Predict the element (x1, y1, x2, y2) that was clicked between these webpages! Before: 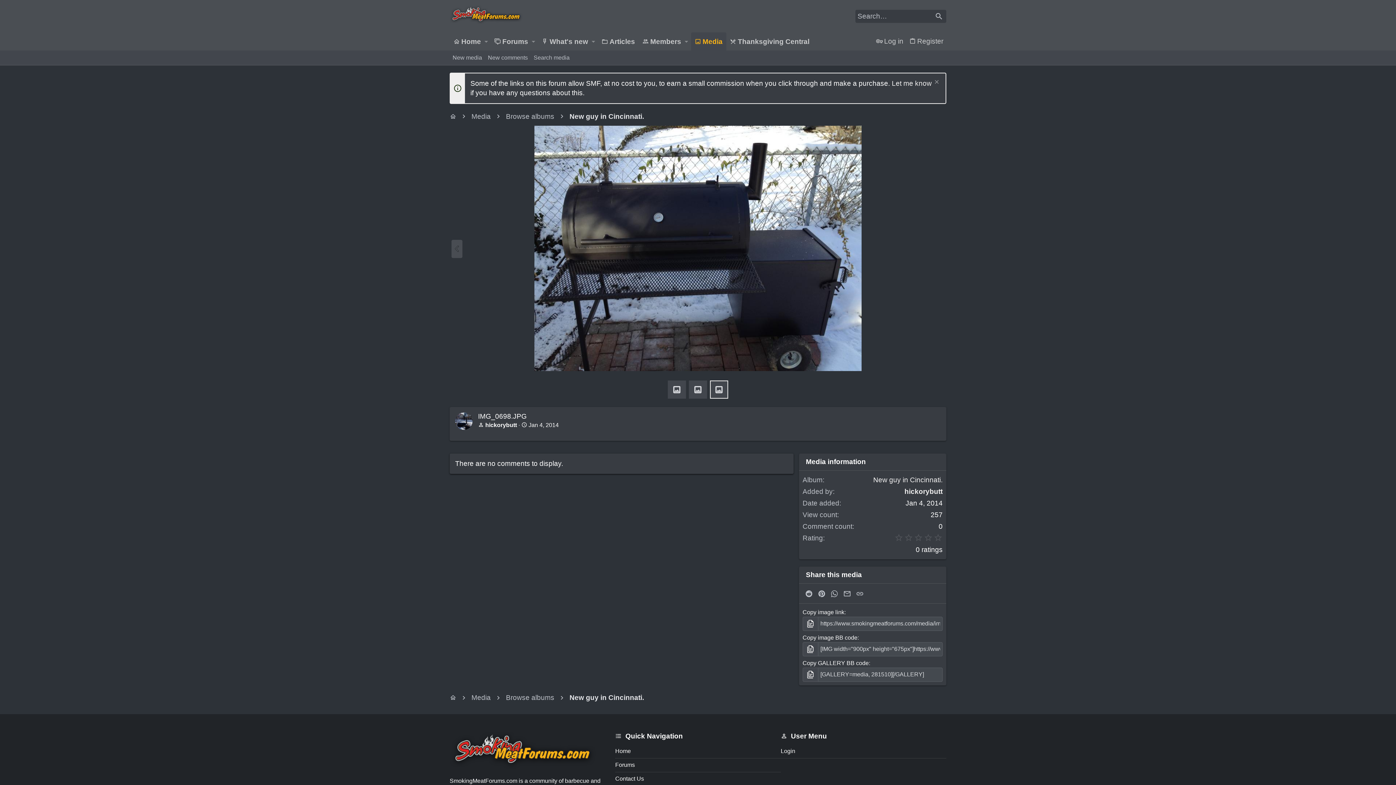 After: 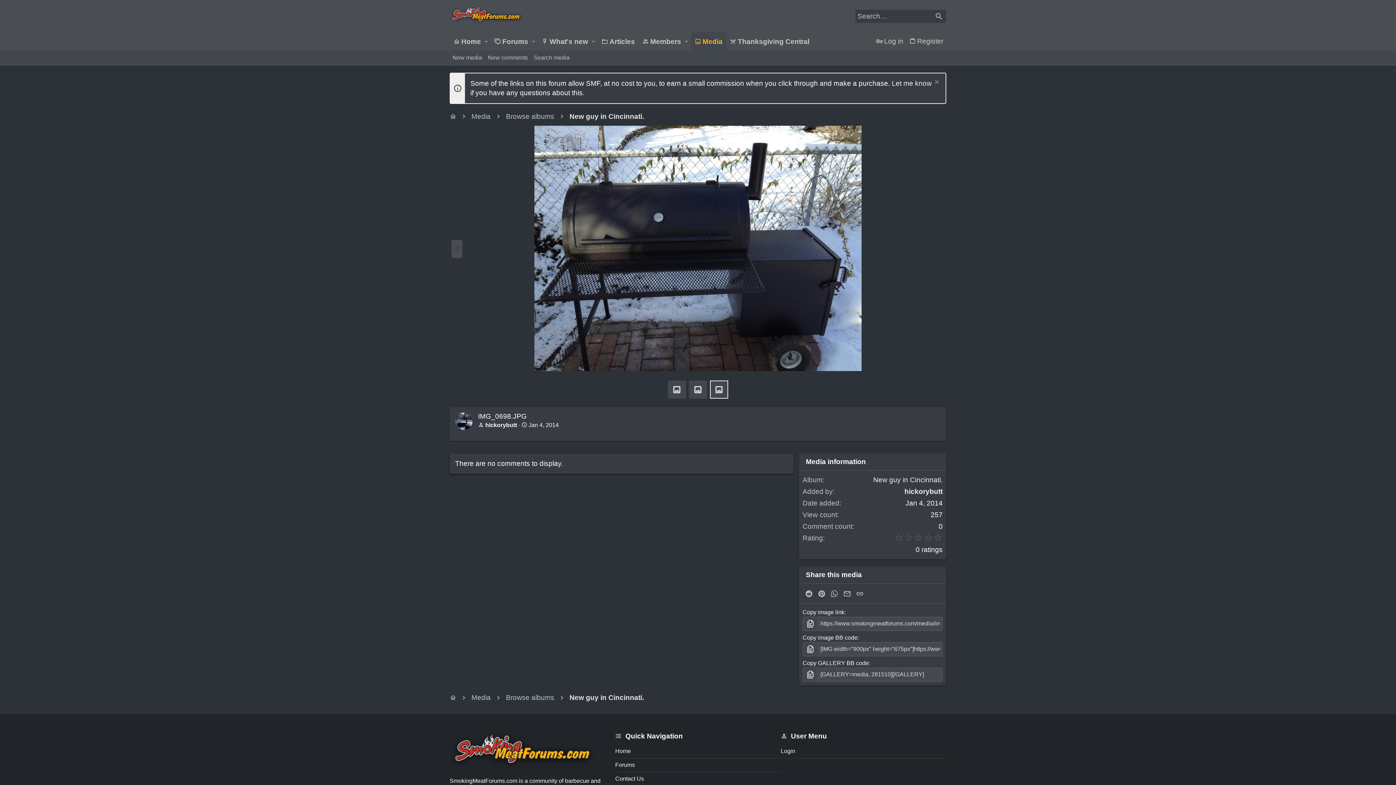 Action: bbox: (710, 380, 728, 398)